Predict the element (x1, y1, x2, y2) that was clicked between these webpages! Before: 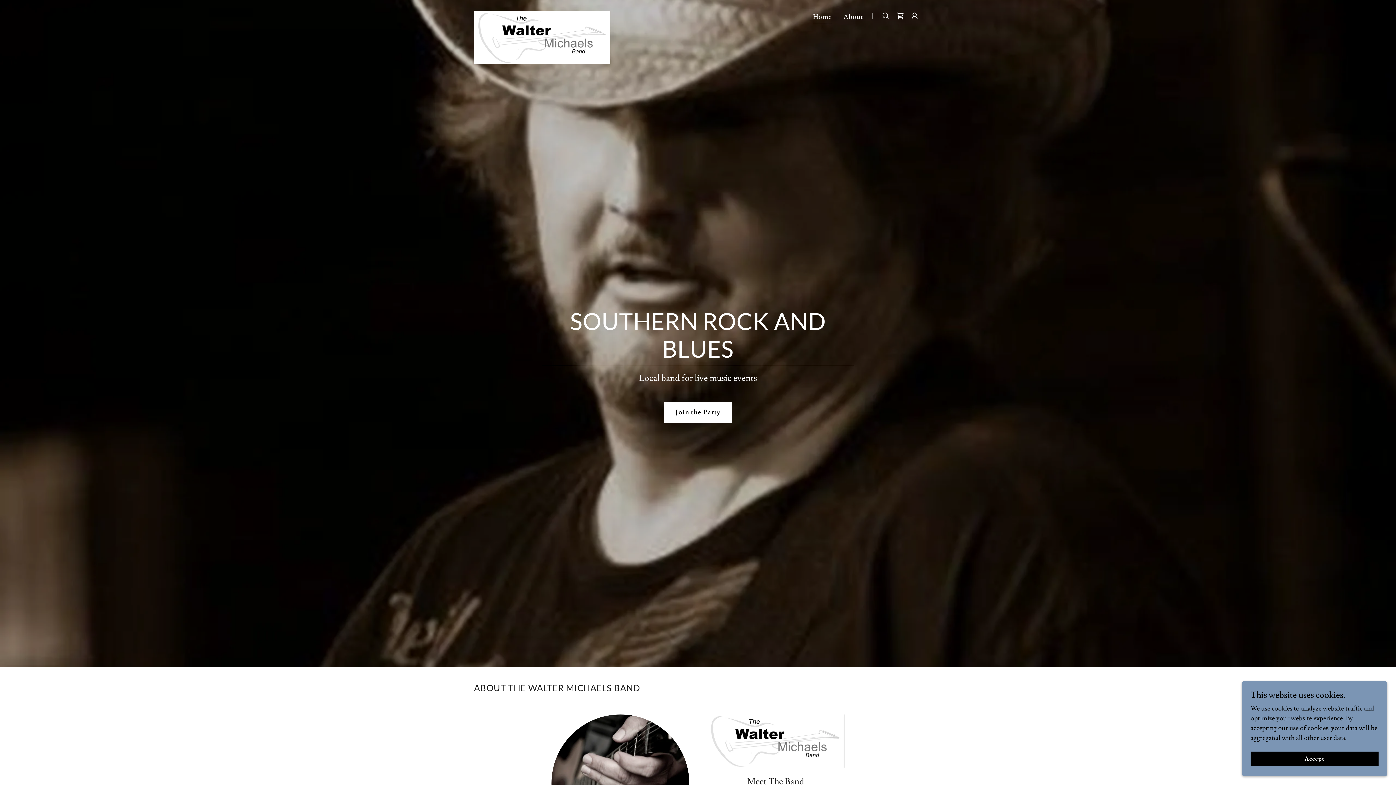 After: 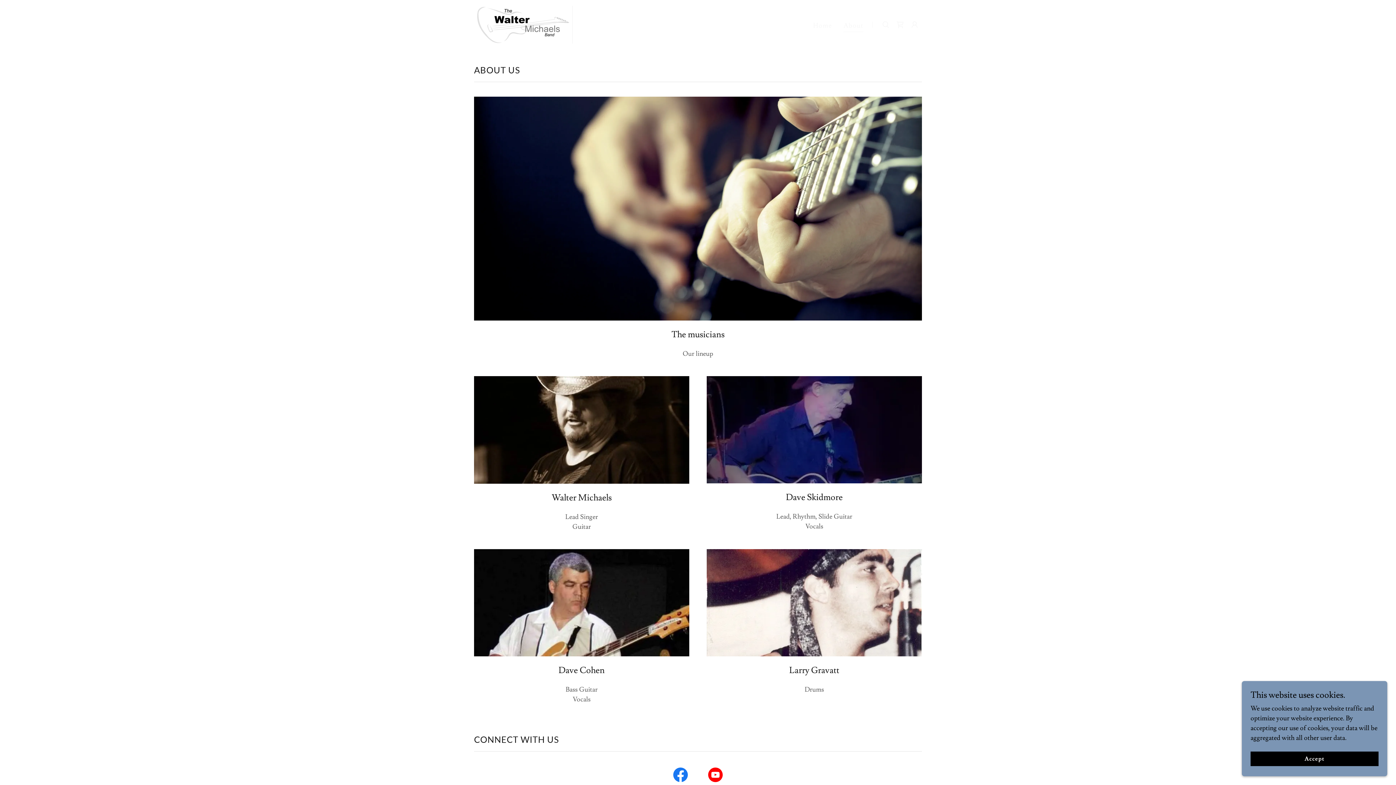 Action: bbox: (706, 735, 844, 744)